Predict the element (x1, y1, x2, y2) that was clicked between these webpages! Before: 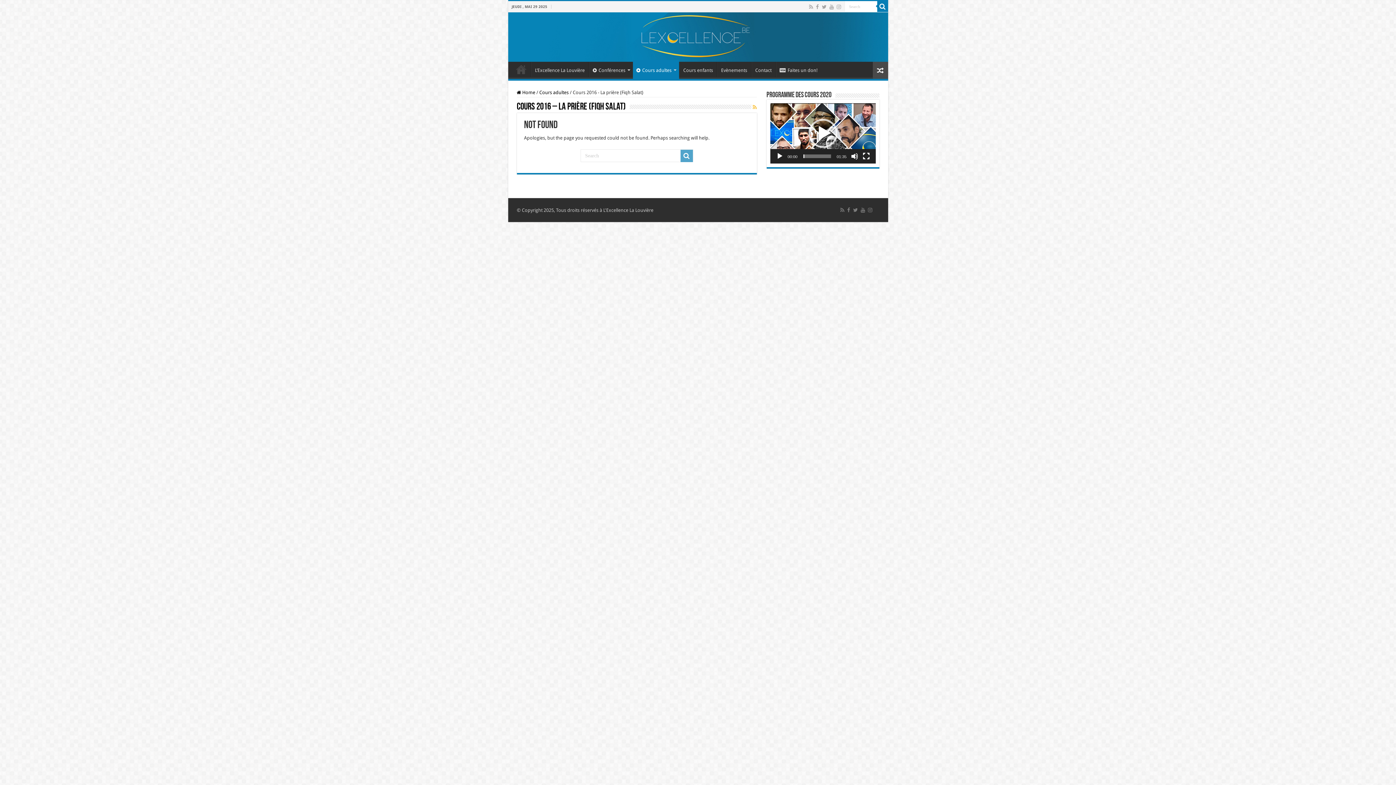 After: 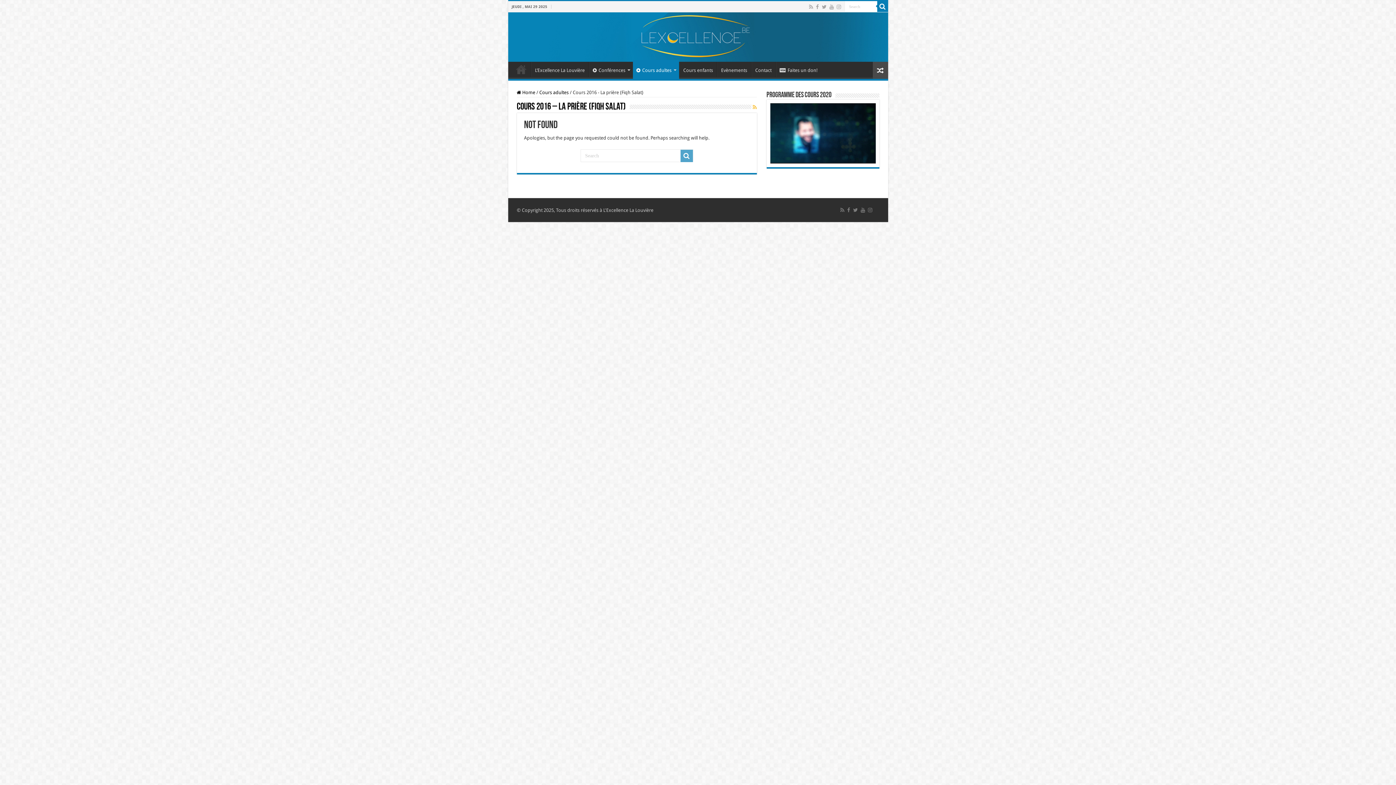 Action: bbox: (776, 152, 783, 159) label: Lecture